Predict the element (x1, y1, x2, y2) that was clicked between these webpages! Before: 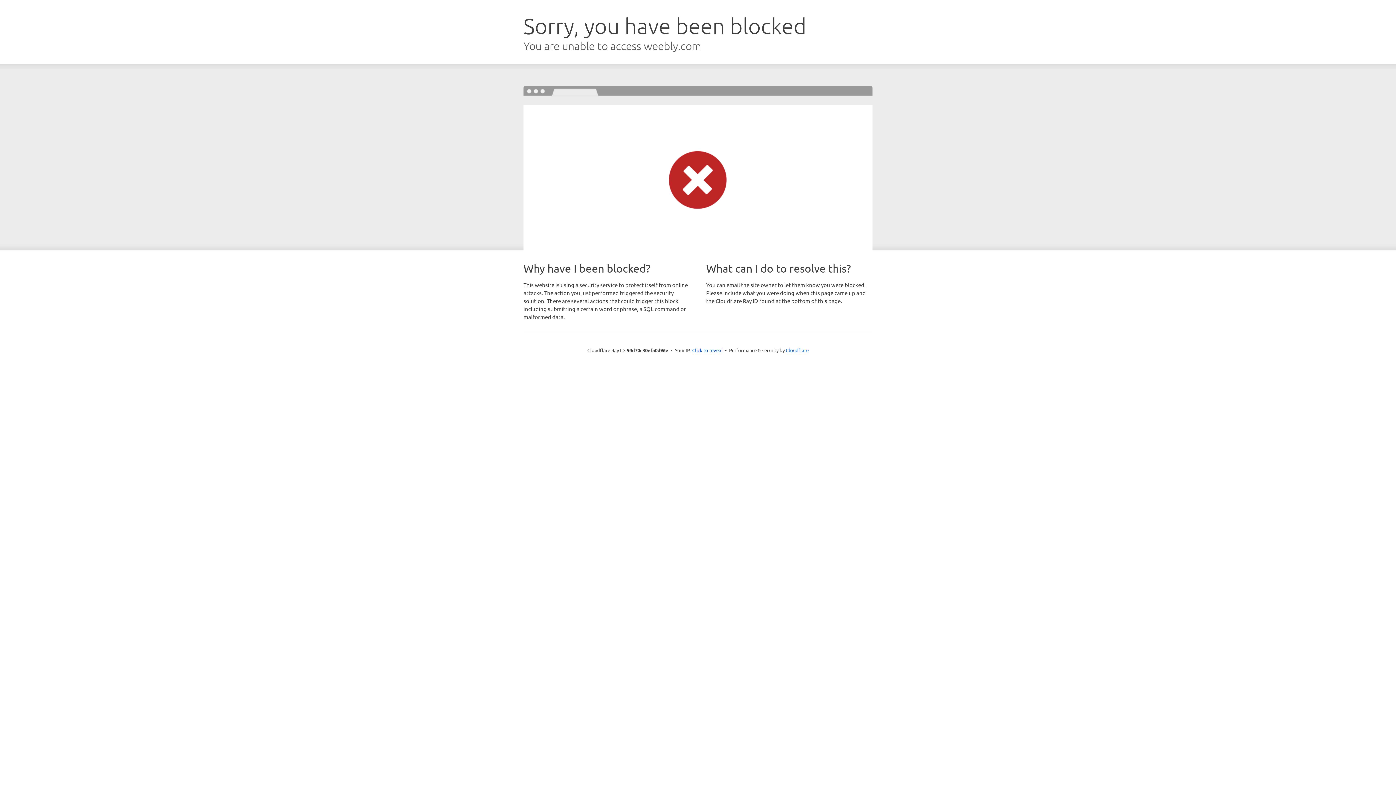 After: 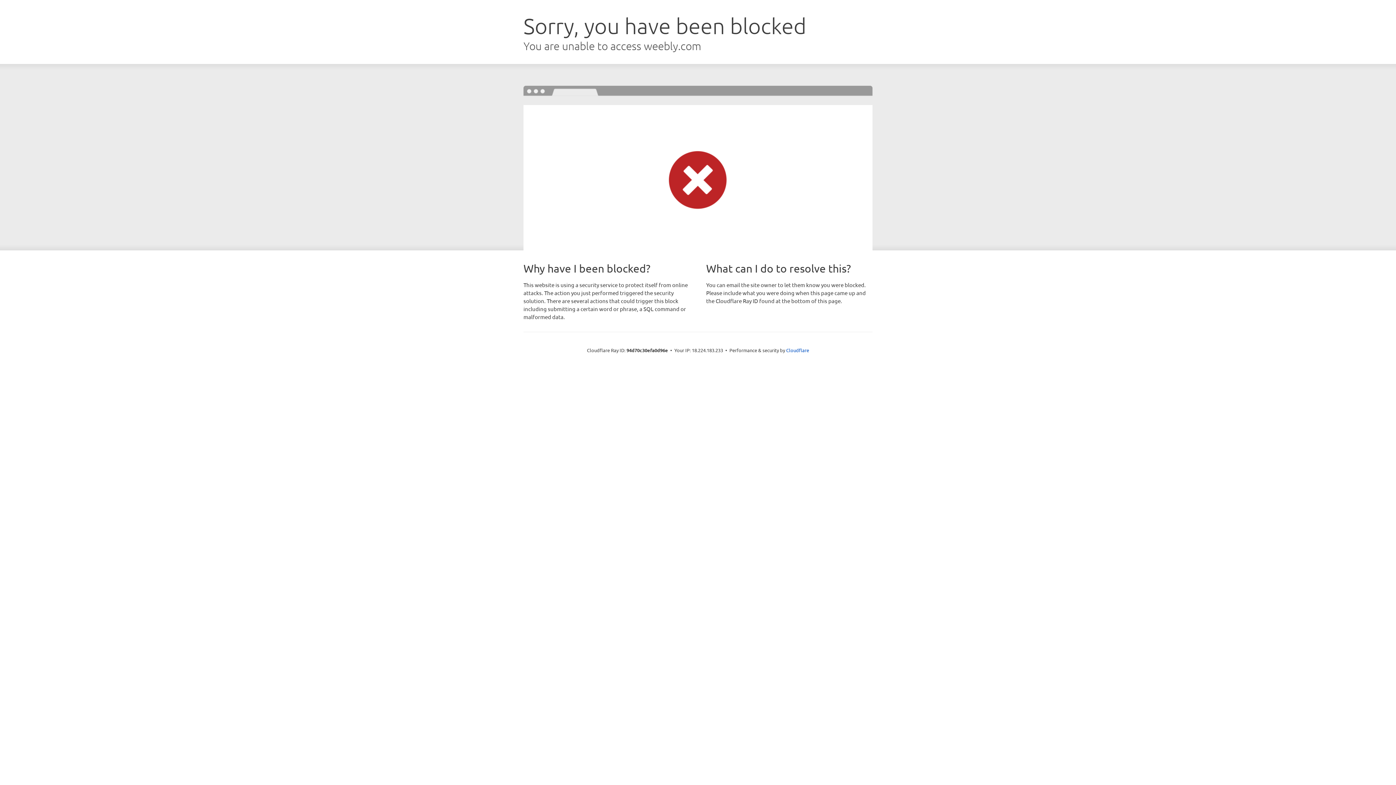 Action: bbox: (692, 346, 722, 353) label: Click to reveal